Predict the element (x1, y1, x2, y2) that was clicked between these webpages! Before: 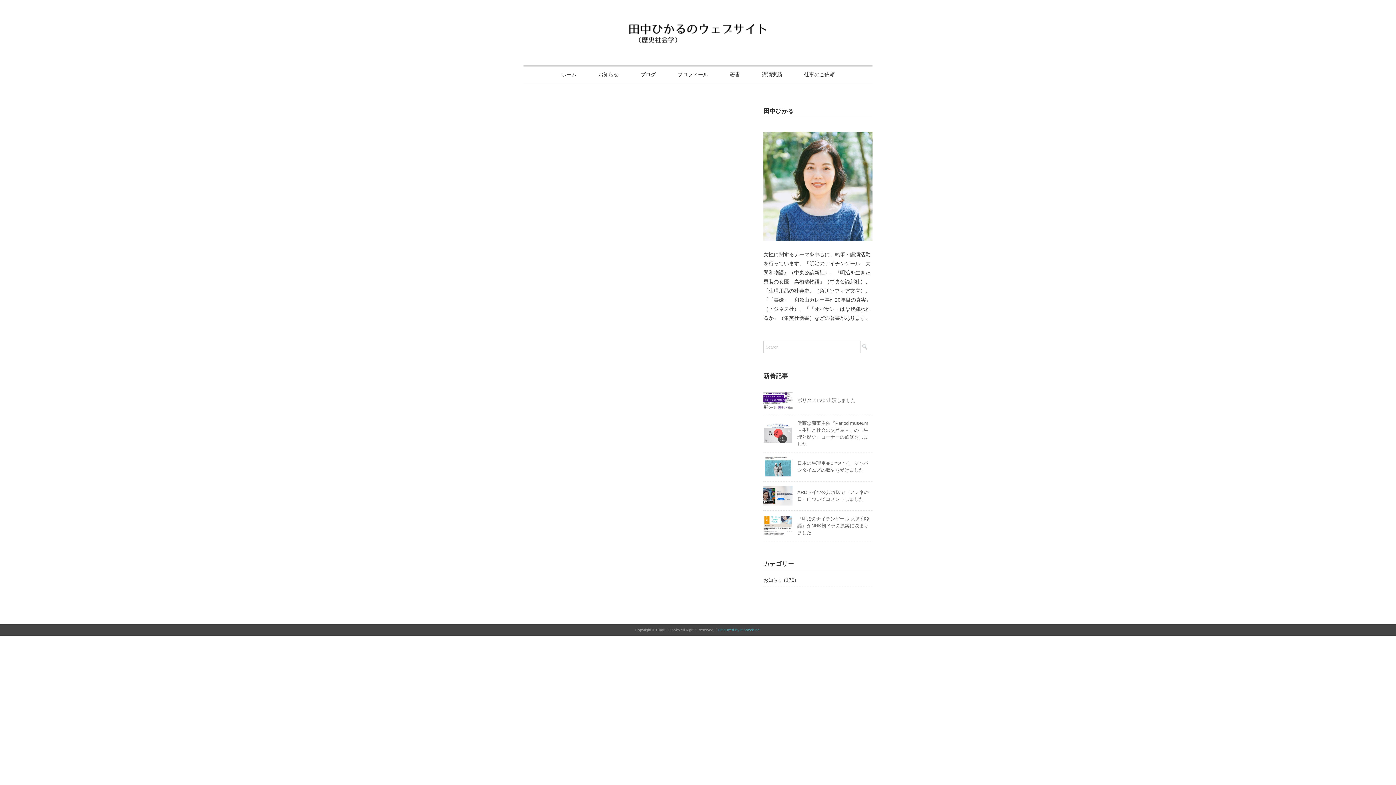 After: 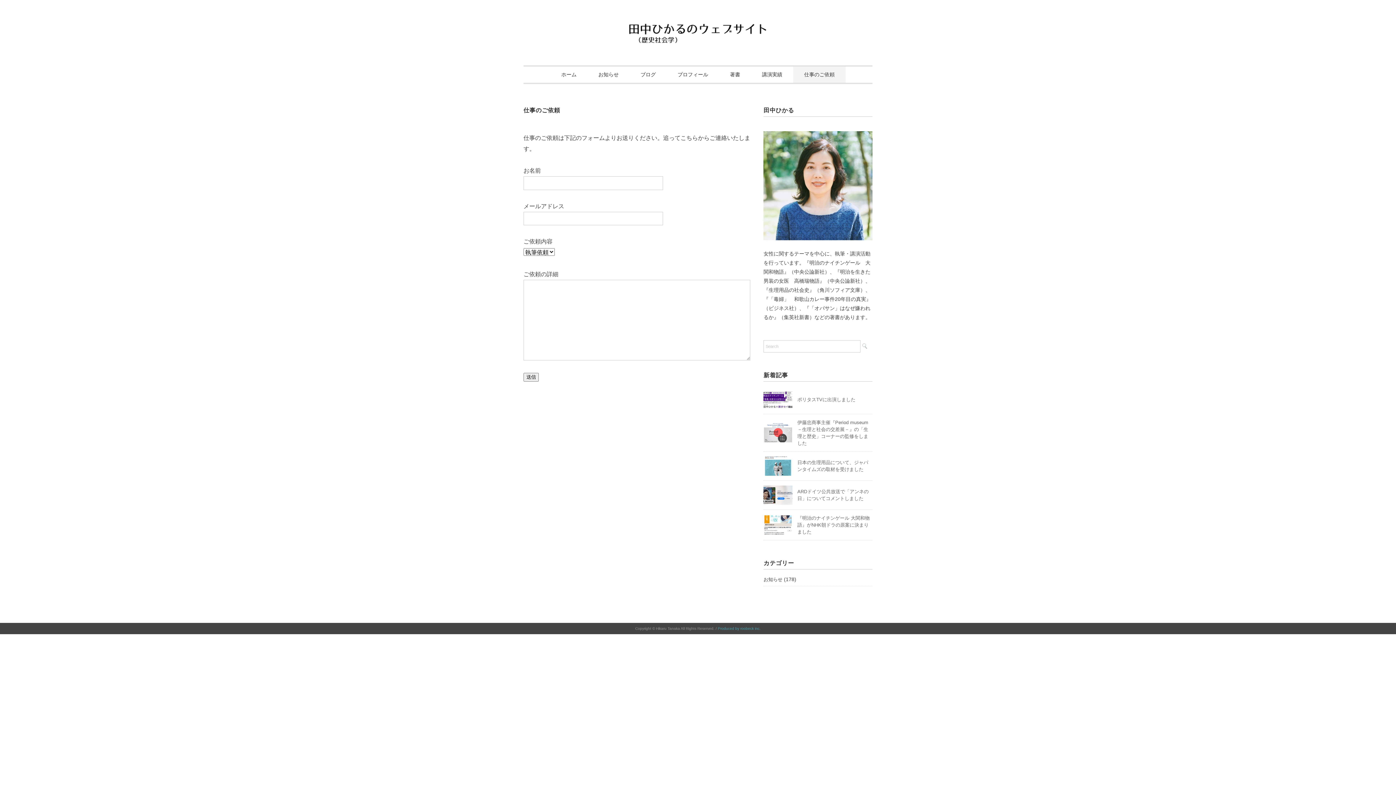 Action: bbox: (793, 66, 845, 82) label: 仕事のご依頼